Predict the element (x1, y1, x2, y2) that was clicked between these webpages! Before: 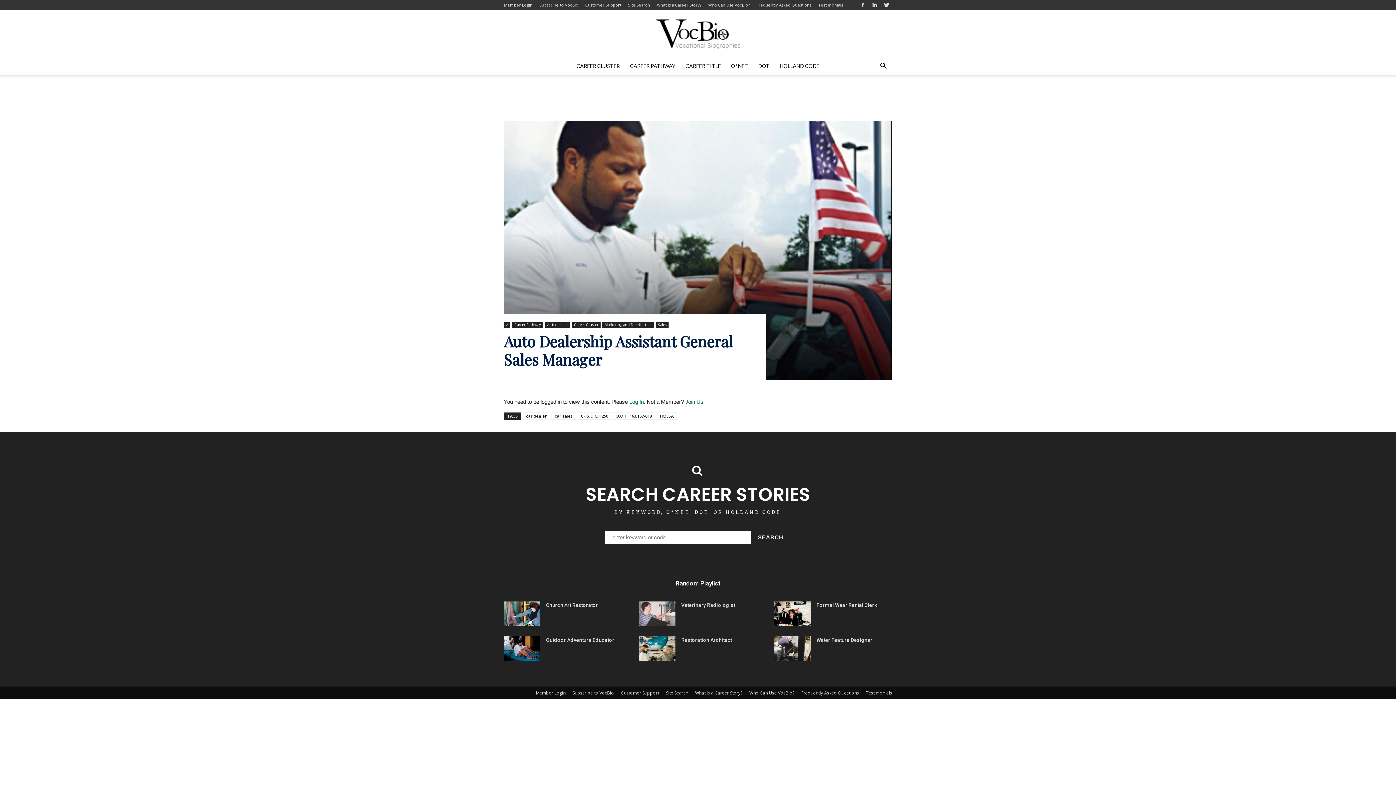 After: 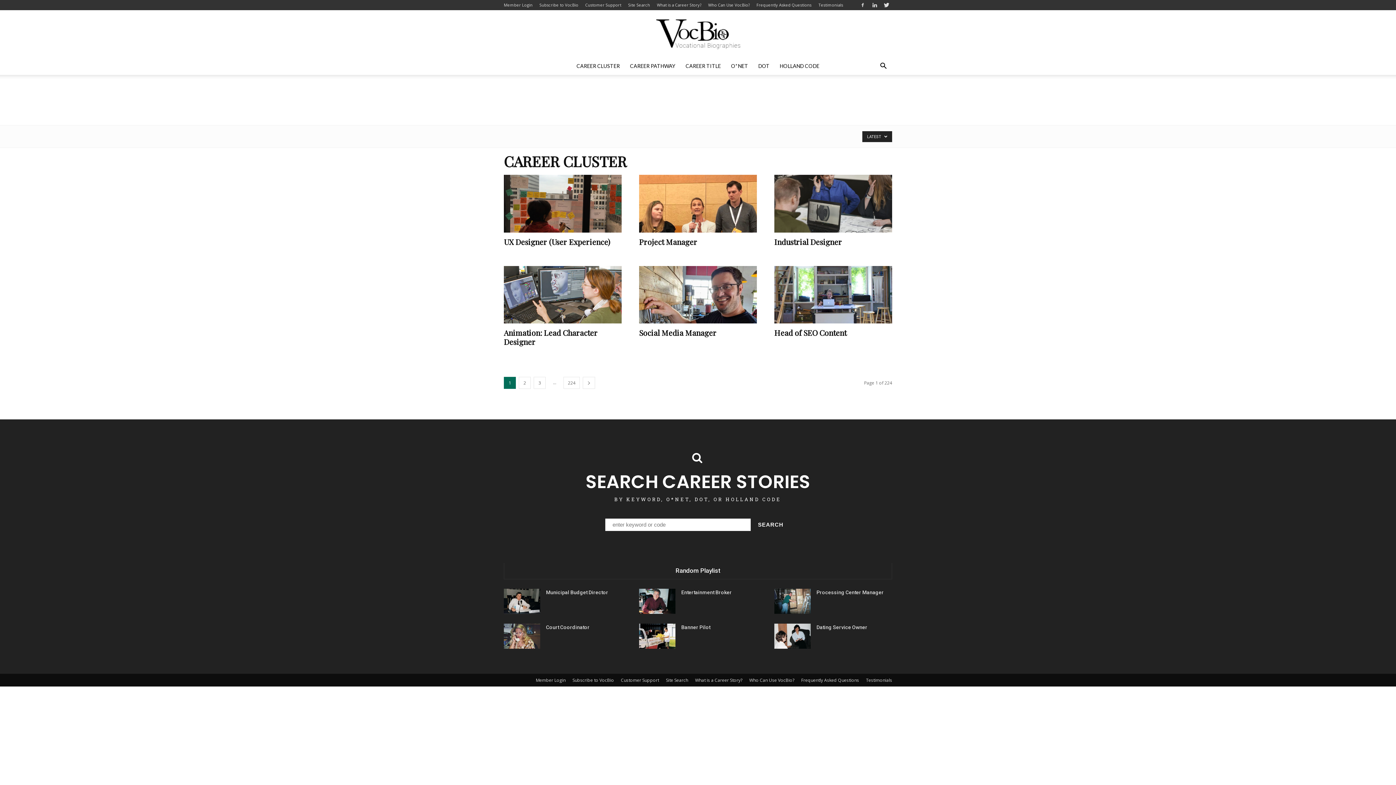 Action: label: Career Cluster bbox: (572, 321, 600, 327)